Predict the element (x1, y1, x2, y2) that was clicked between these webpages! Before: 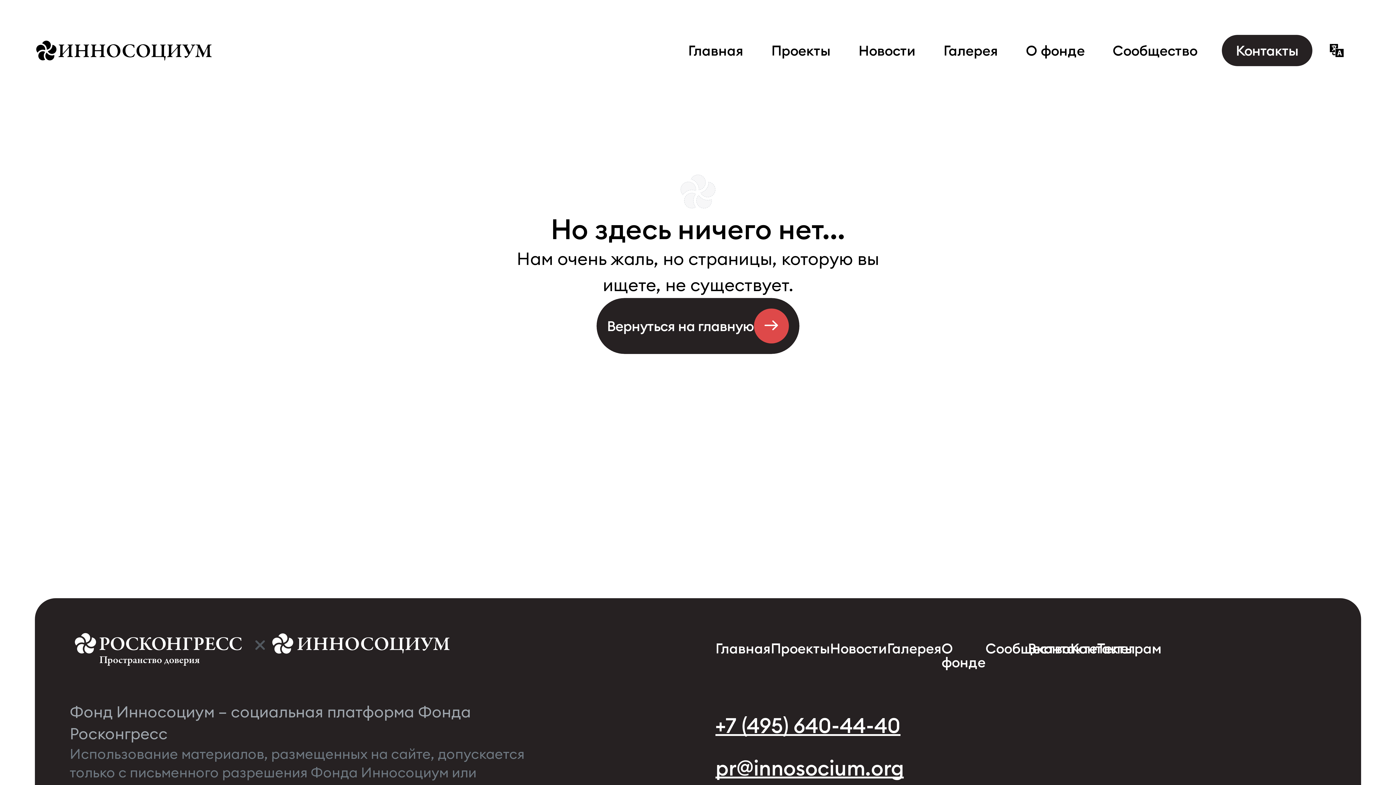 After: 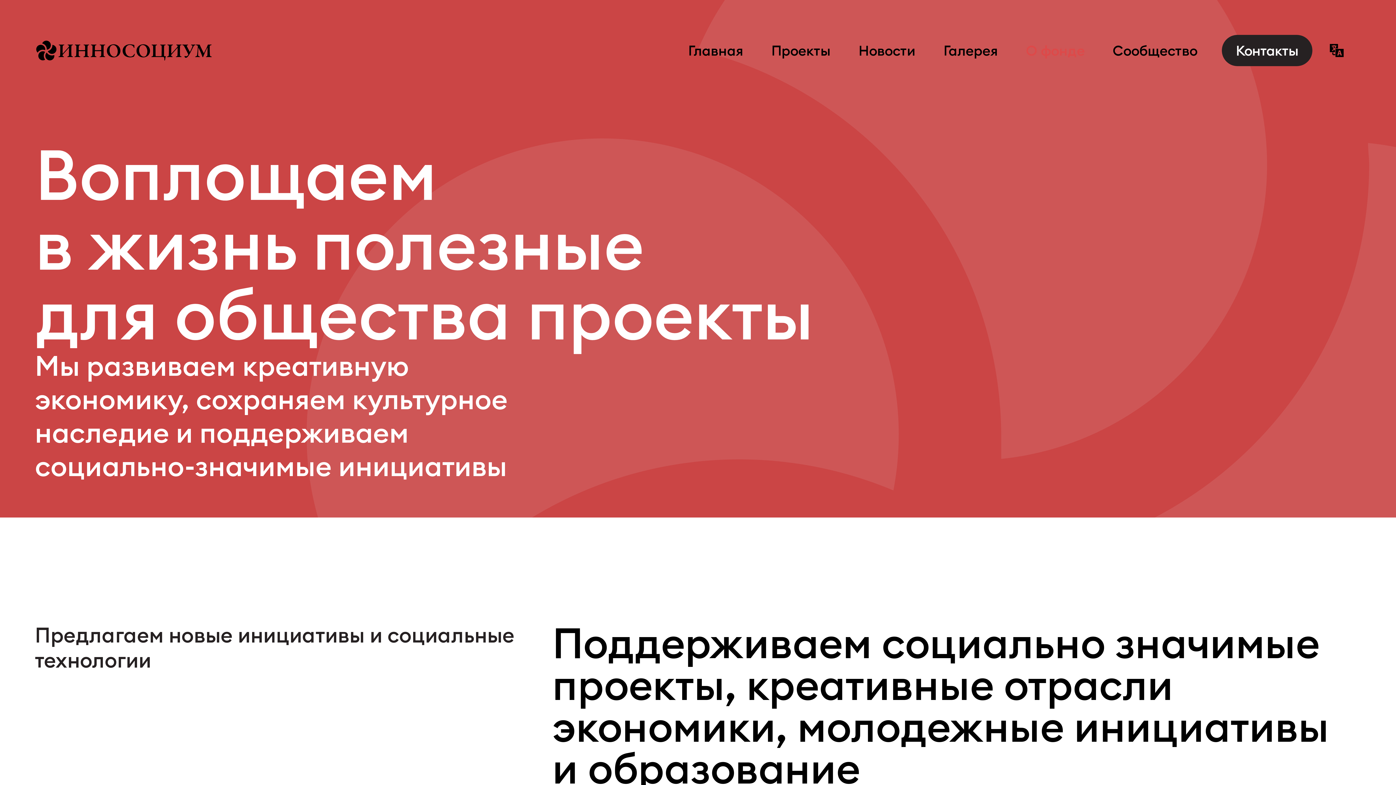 Action: label: О фонде bbox: (941, 641, 985, 669)